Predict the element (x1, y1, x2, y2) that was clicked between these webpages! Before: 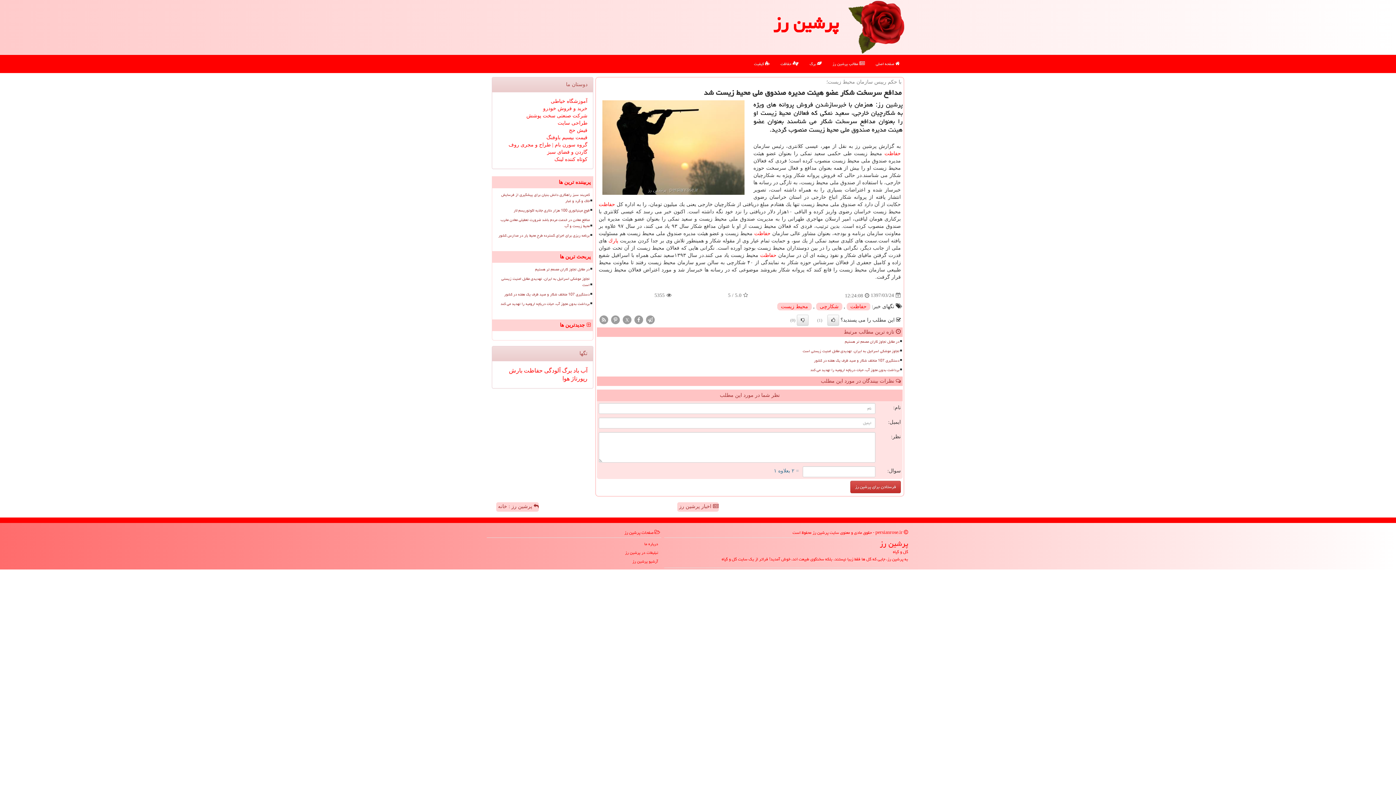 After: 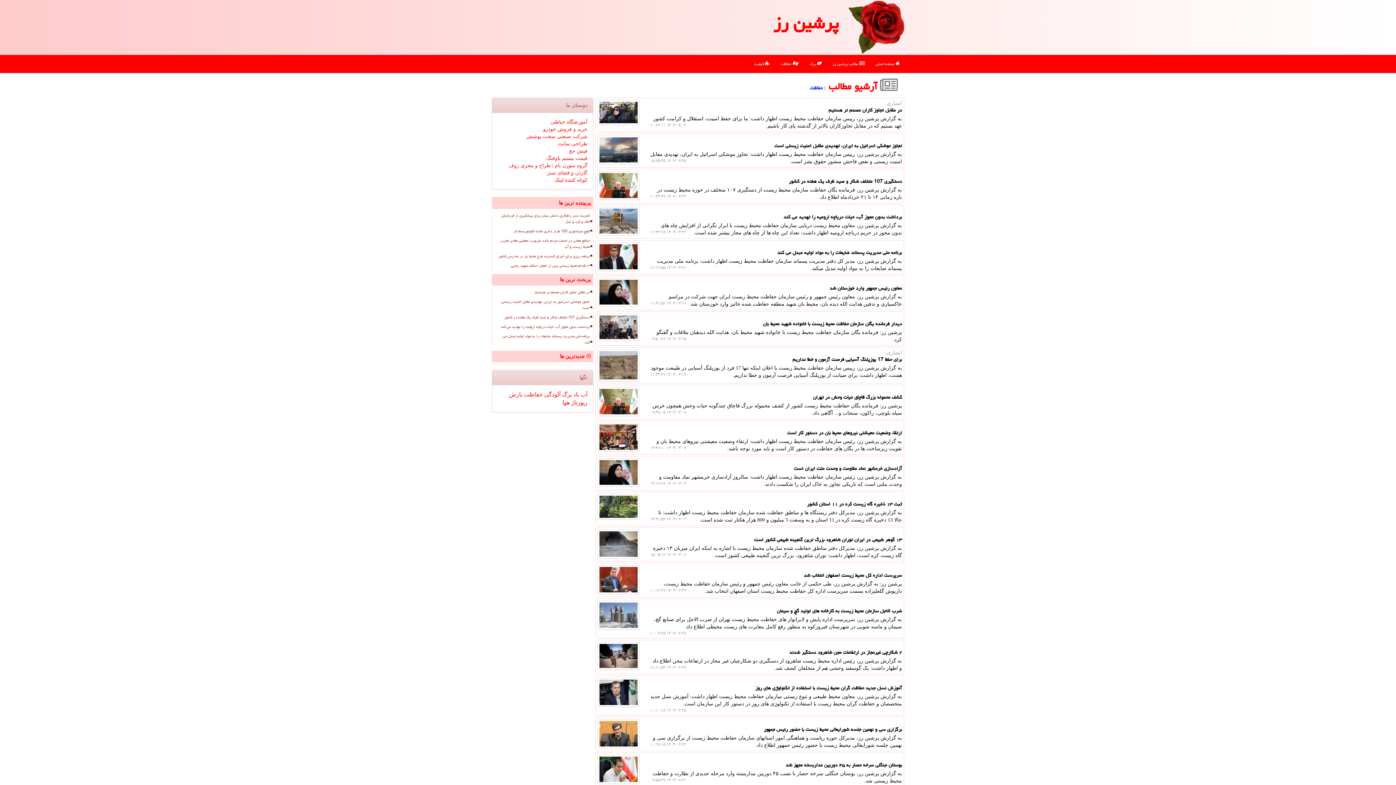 Action: label: حفاظت bbox: (598, 201, 615, 207)